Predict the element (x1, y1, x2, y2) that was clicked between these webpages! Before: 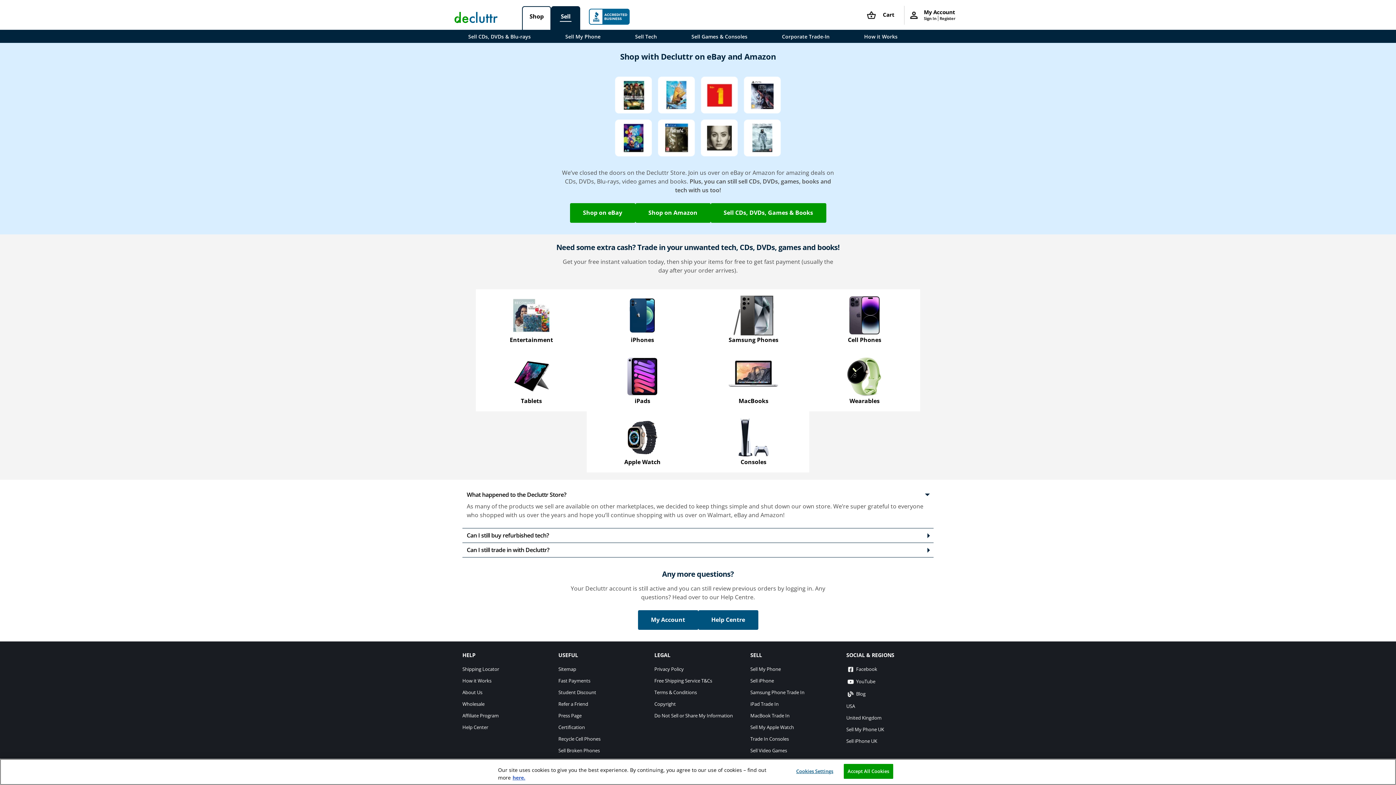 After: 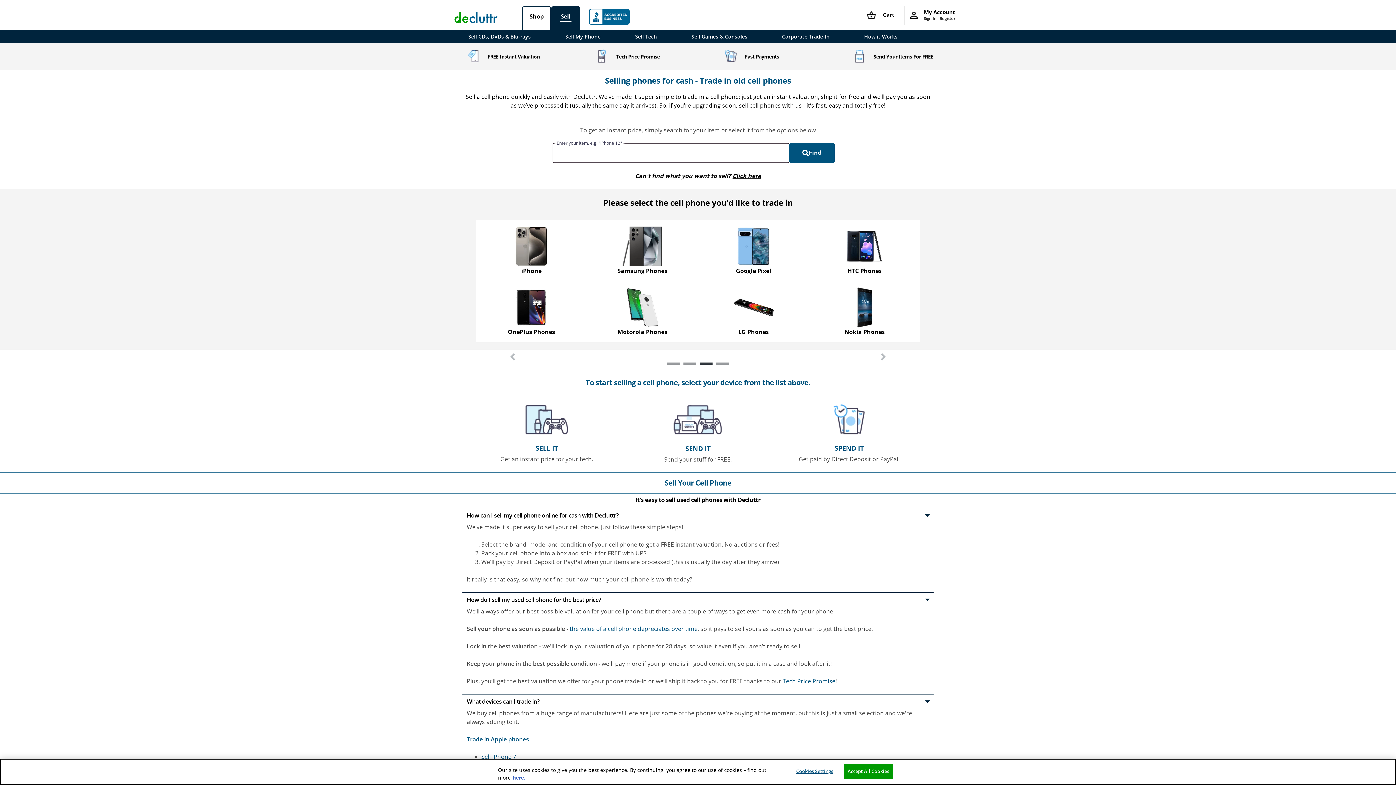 Action: bbox: (844, 295, 884, 303)